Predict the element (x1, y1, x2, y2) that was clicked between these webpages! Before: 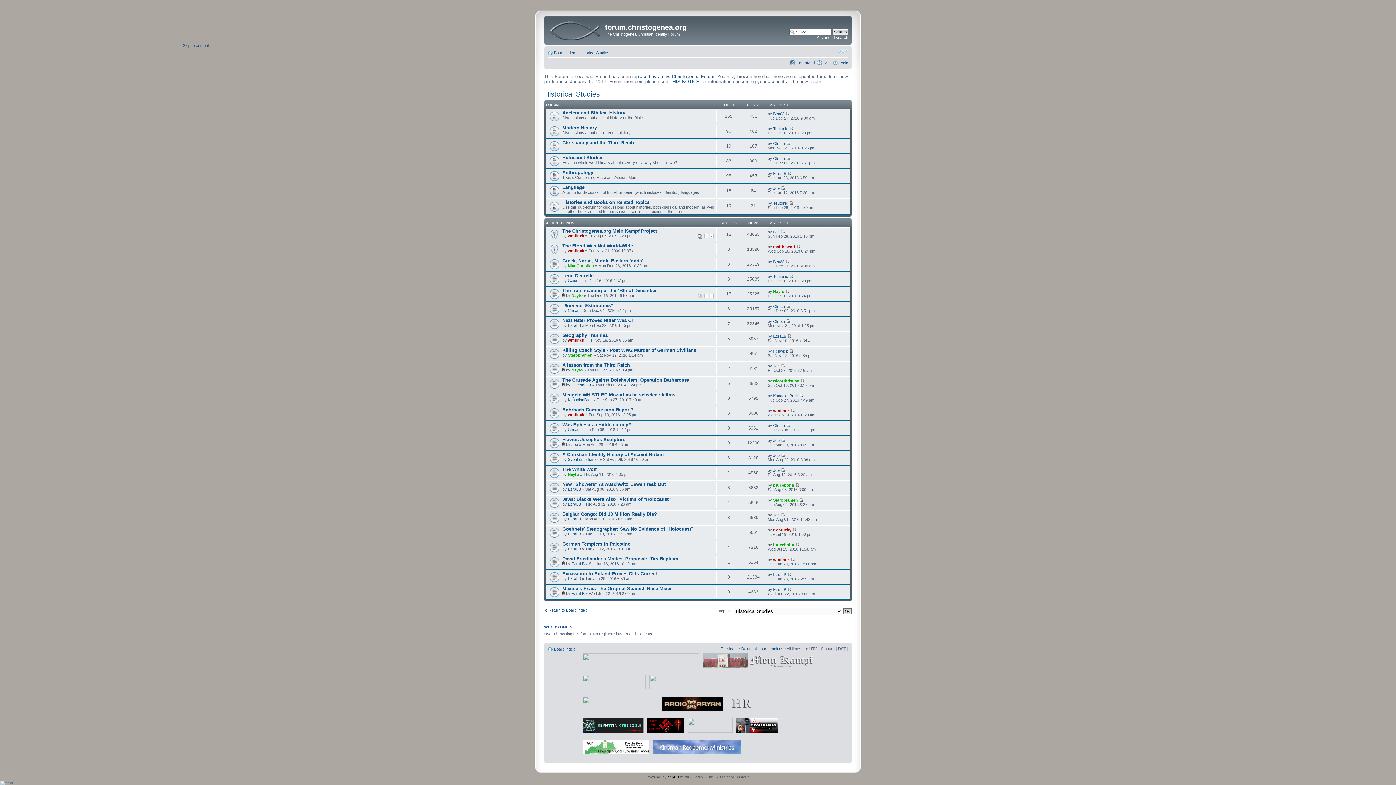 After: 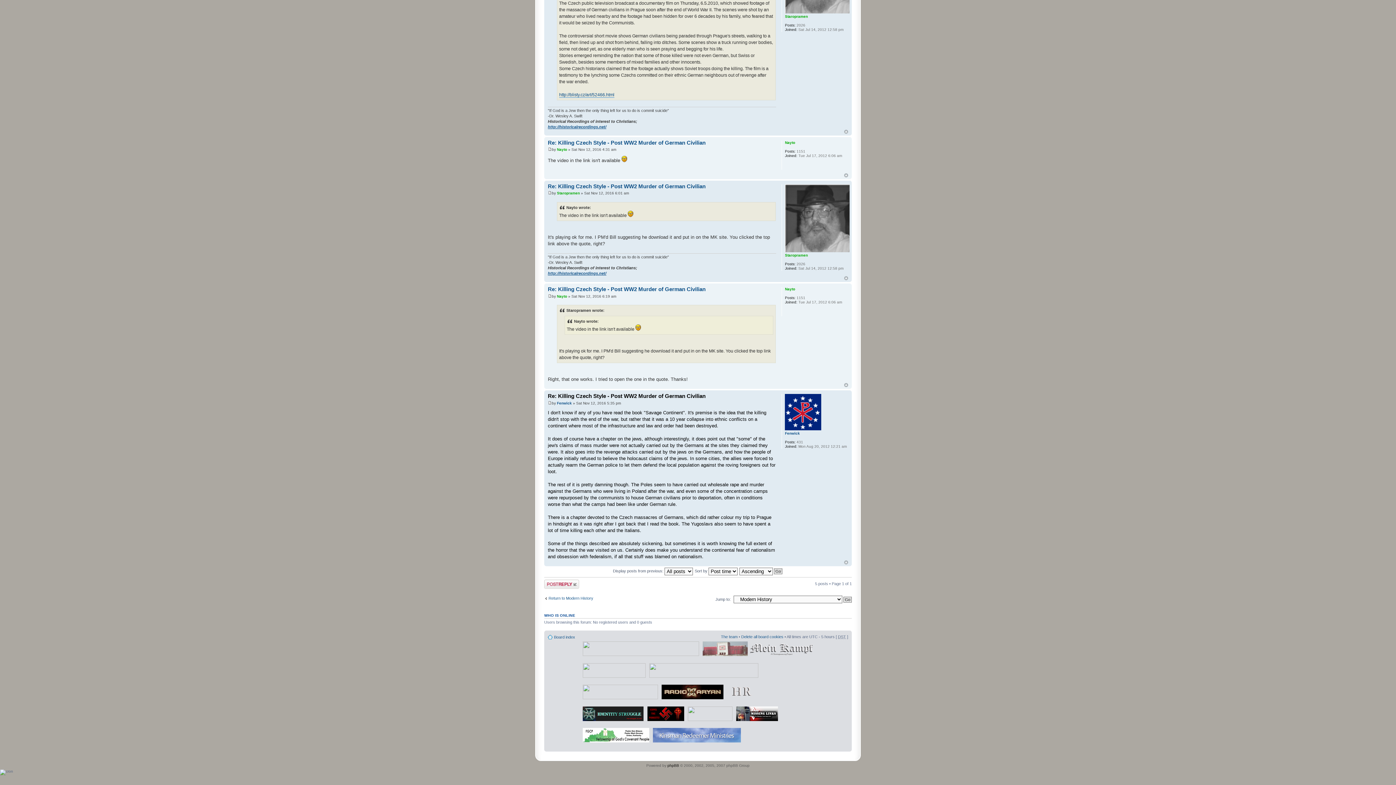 Action: bbox: (789, 349, 793, 353)